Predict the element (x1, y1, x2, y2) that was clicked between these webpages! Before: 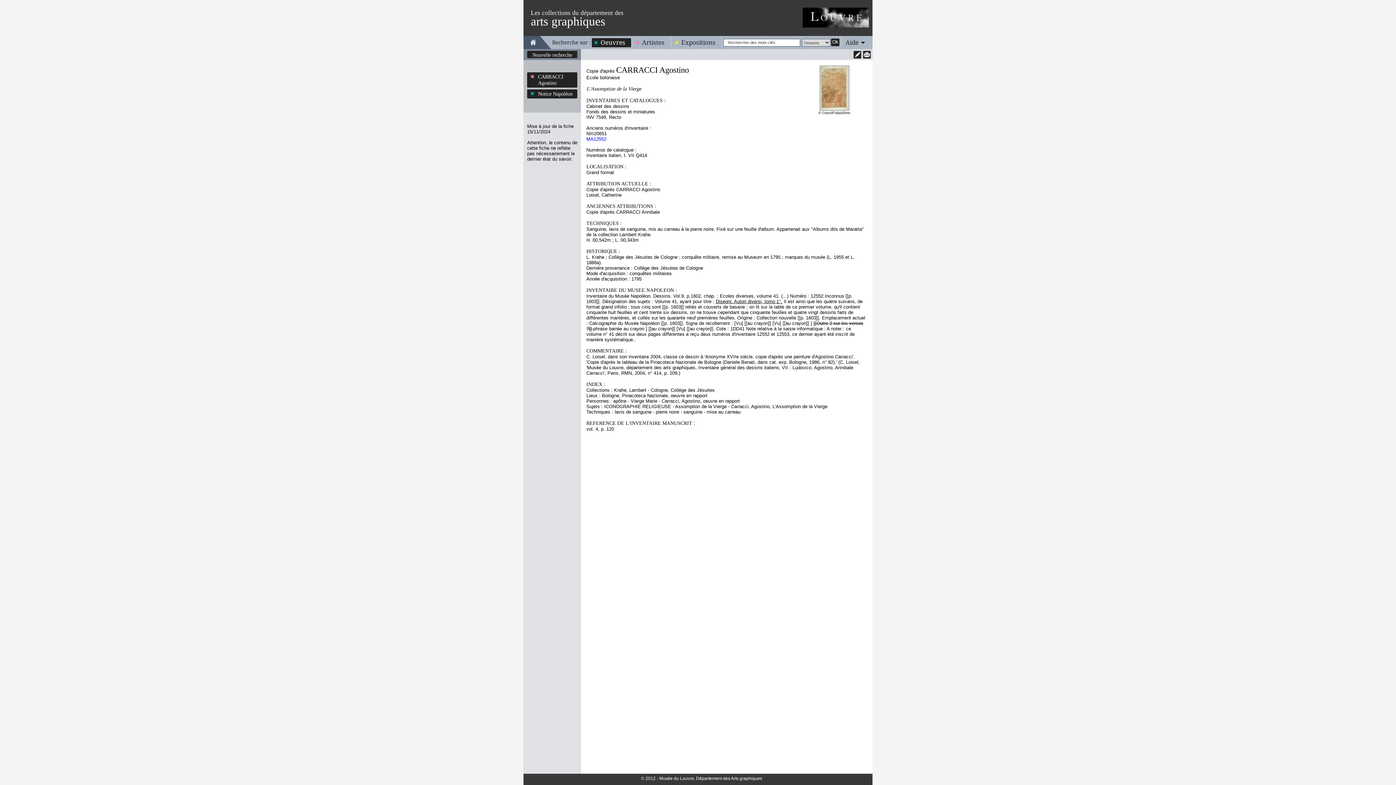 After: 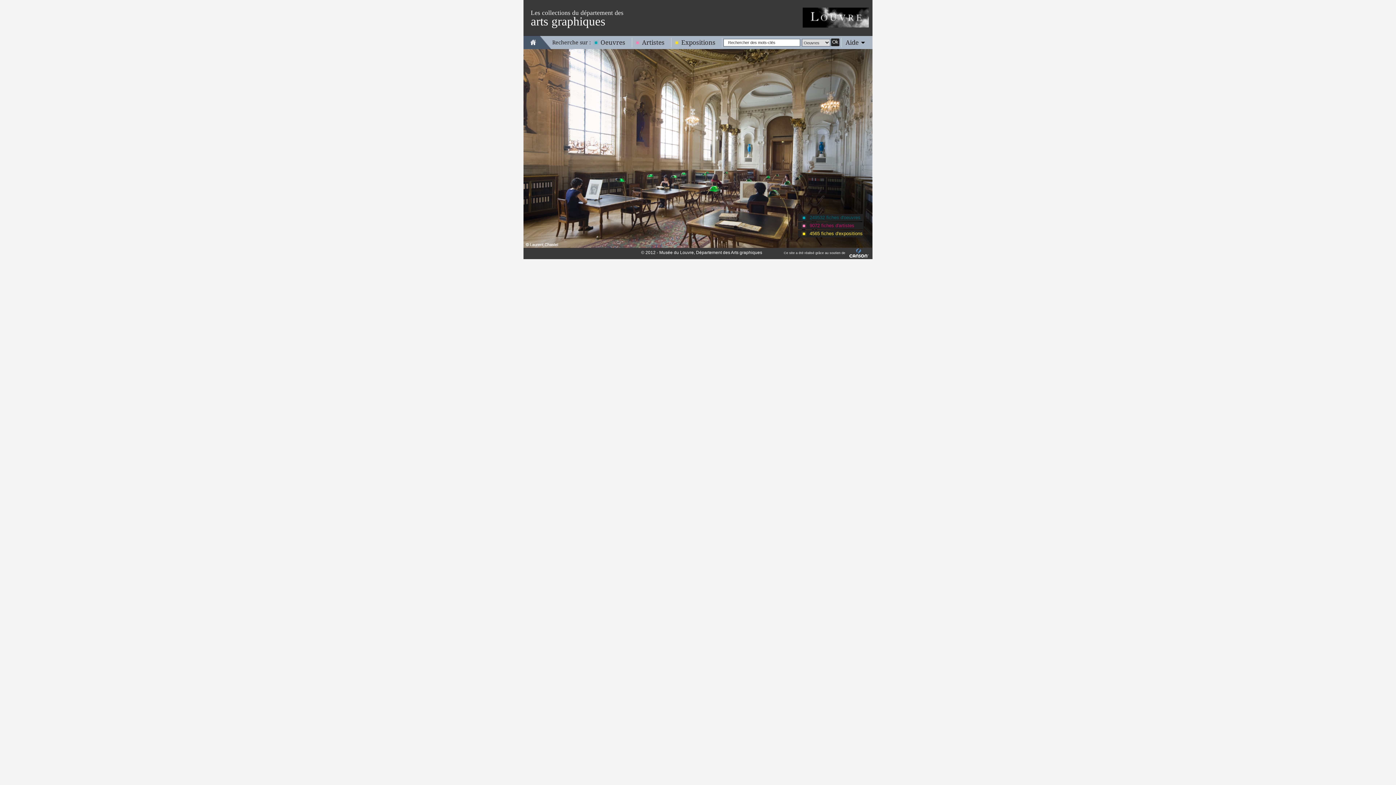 Action: bbox: (530, 38, 536, 45)